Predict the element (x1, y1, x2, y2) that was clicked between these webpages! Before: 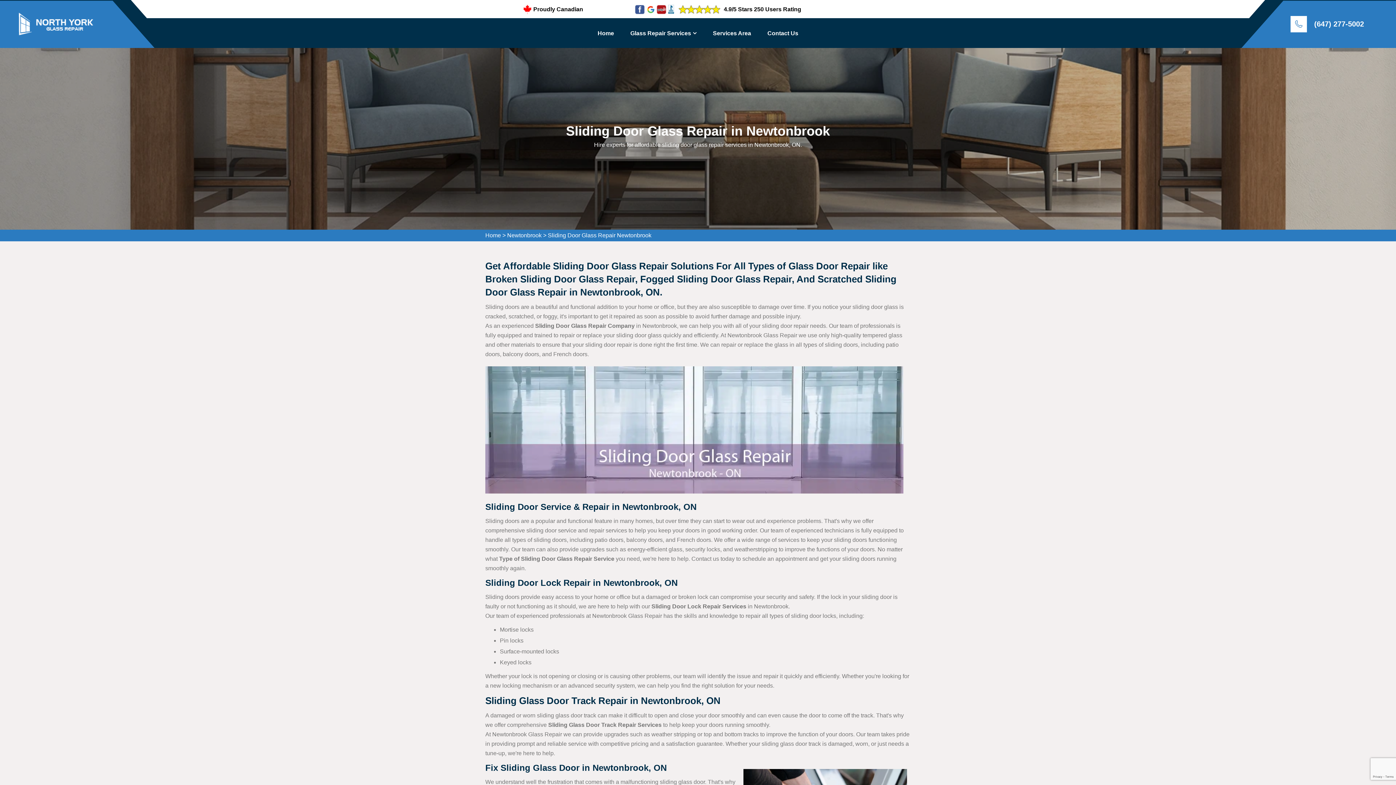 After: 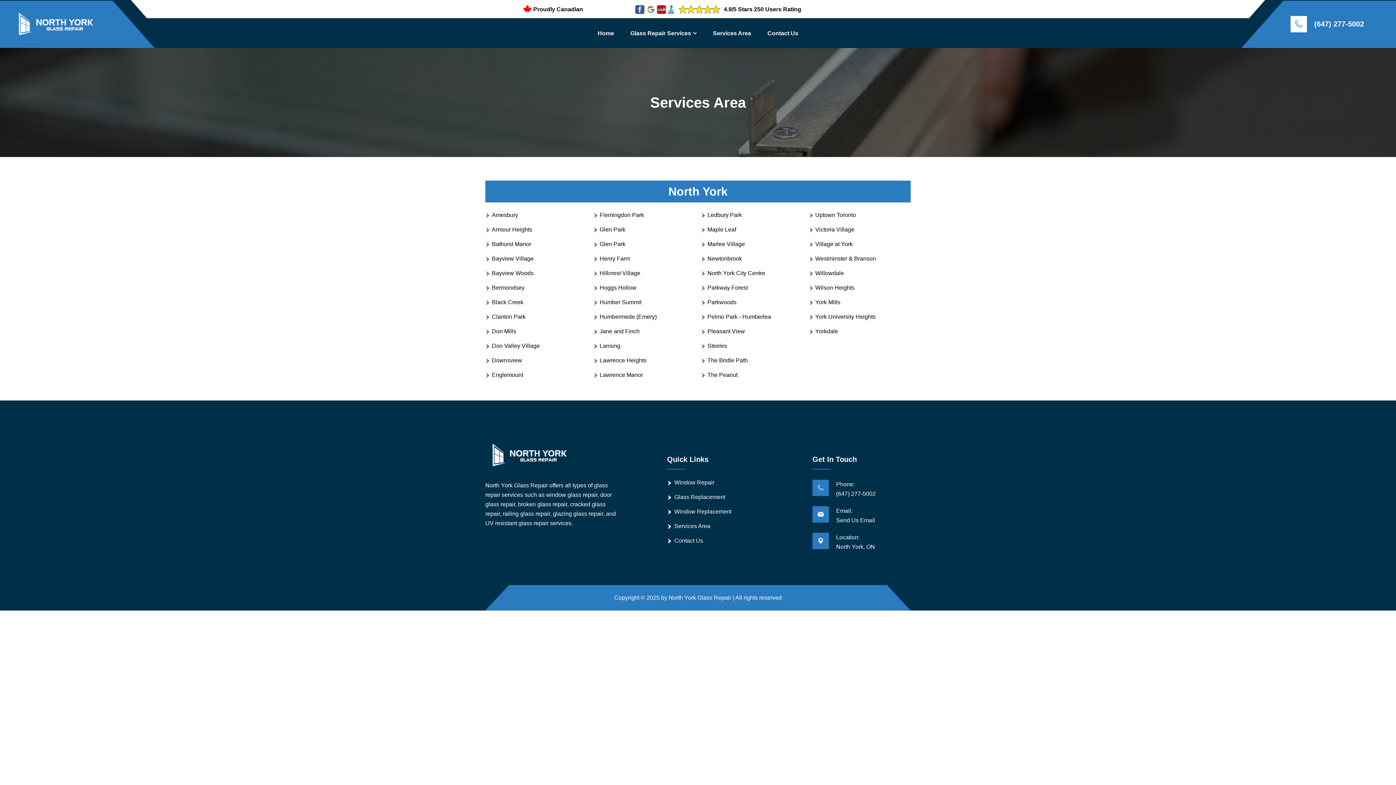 Action: bbox: (713, 18, 751, 48) label: Services Area